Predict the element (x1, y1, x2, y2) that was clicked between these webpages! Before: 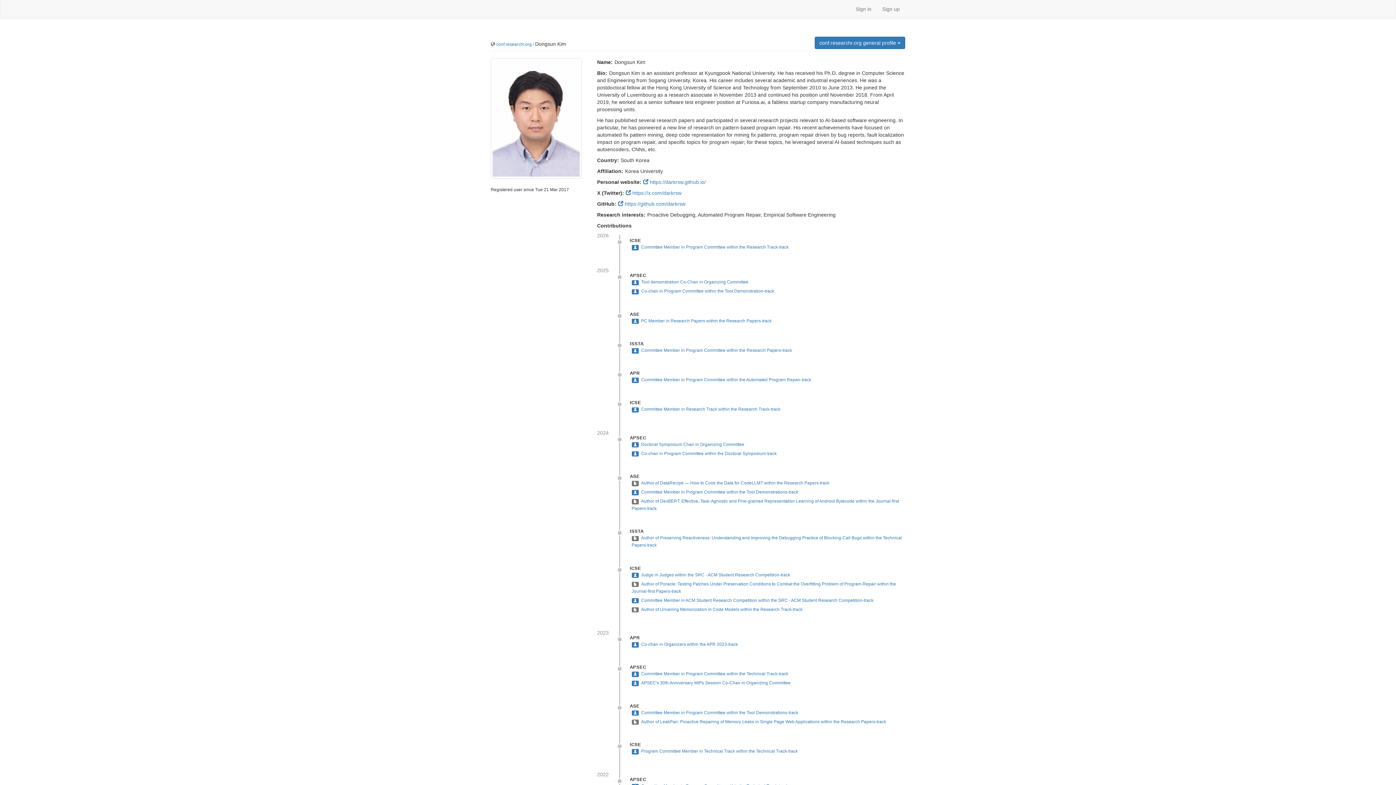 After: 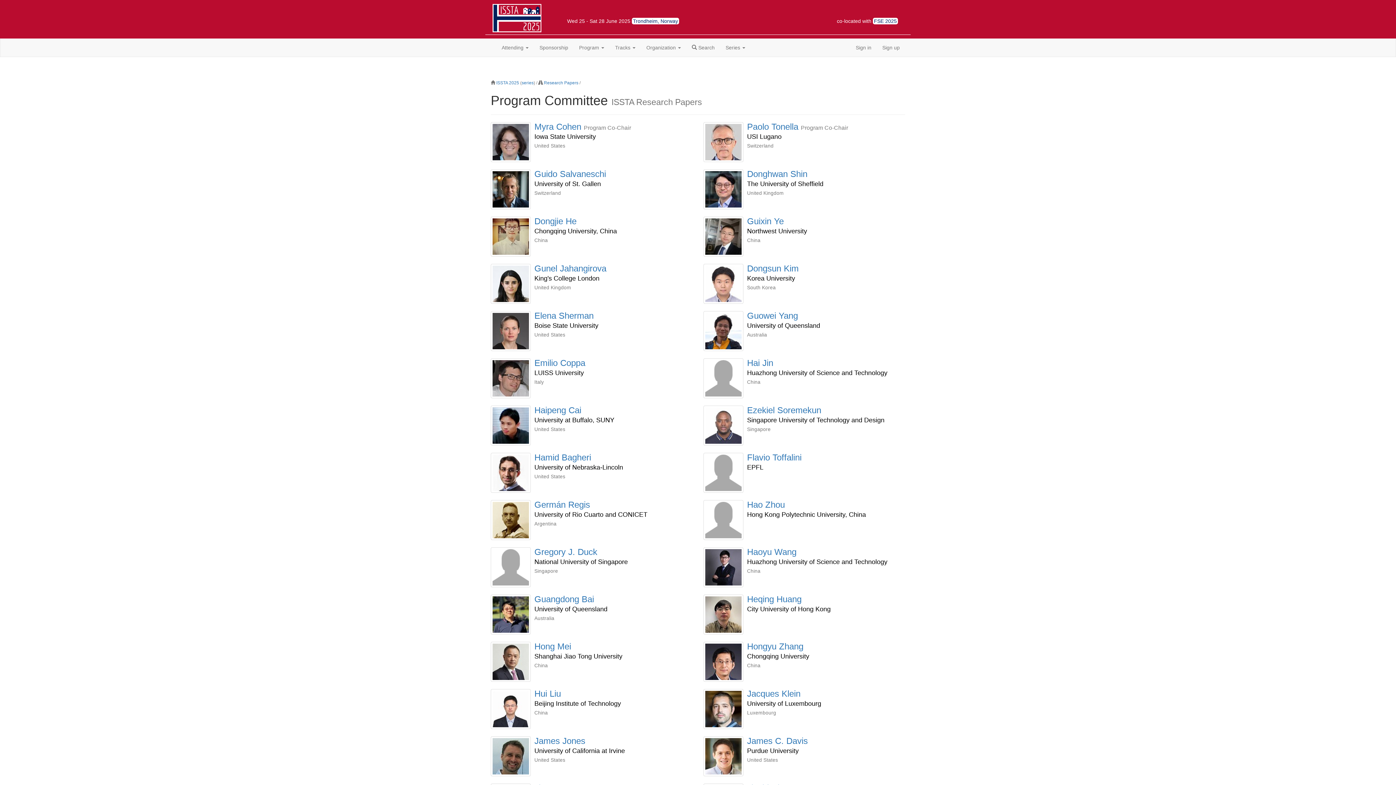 Action: label: Committee Member in Program Committee within the Research Papers-track bbox: (641, 347, 792, 353)